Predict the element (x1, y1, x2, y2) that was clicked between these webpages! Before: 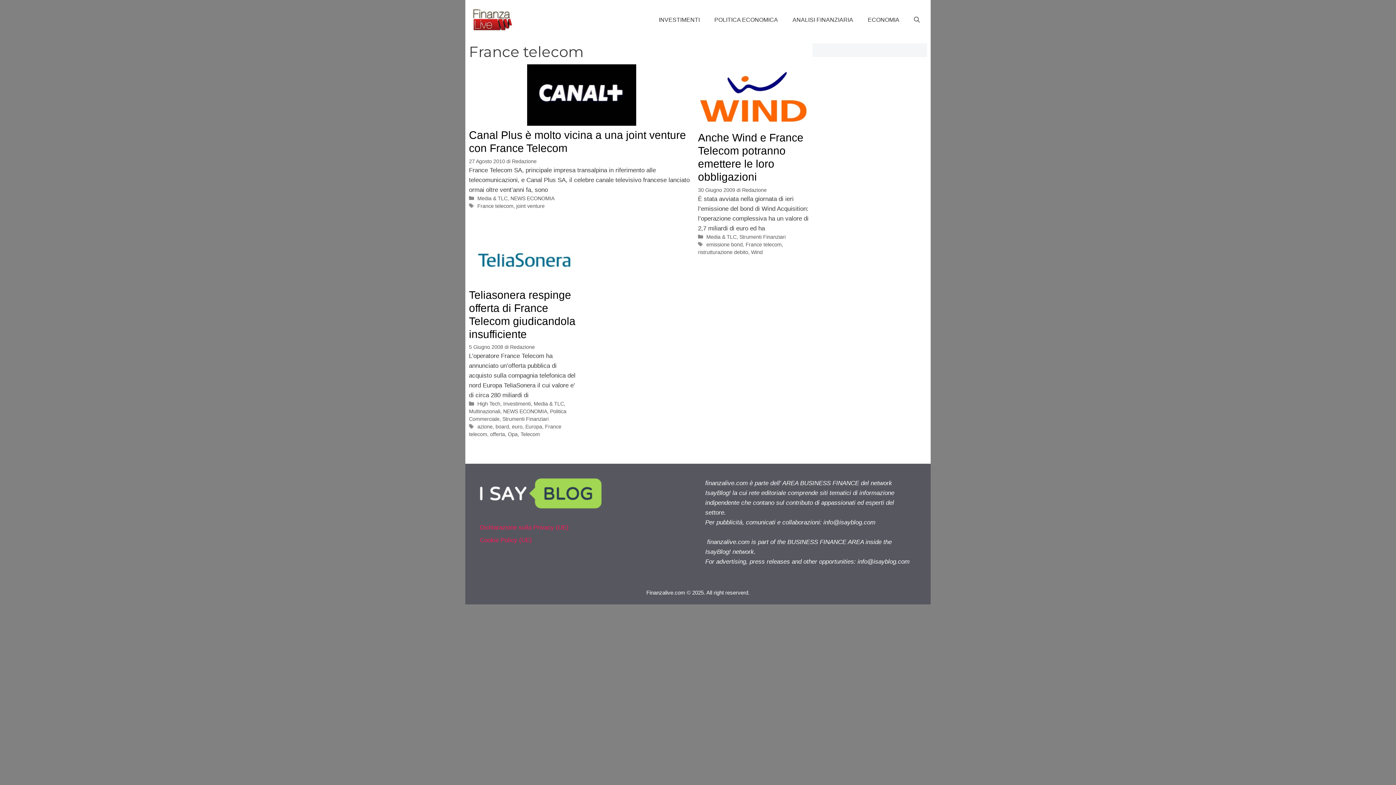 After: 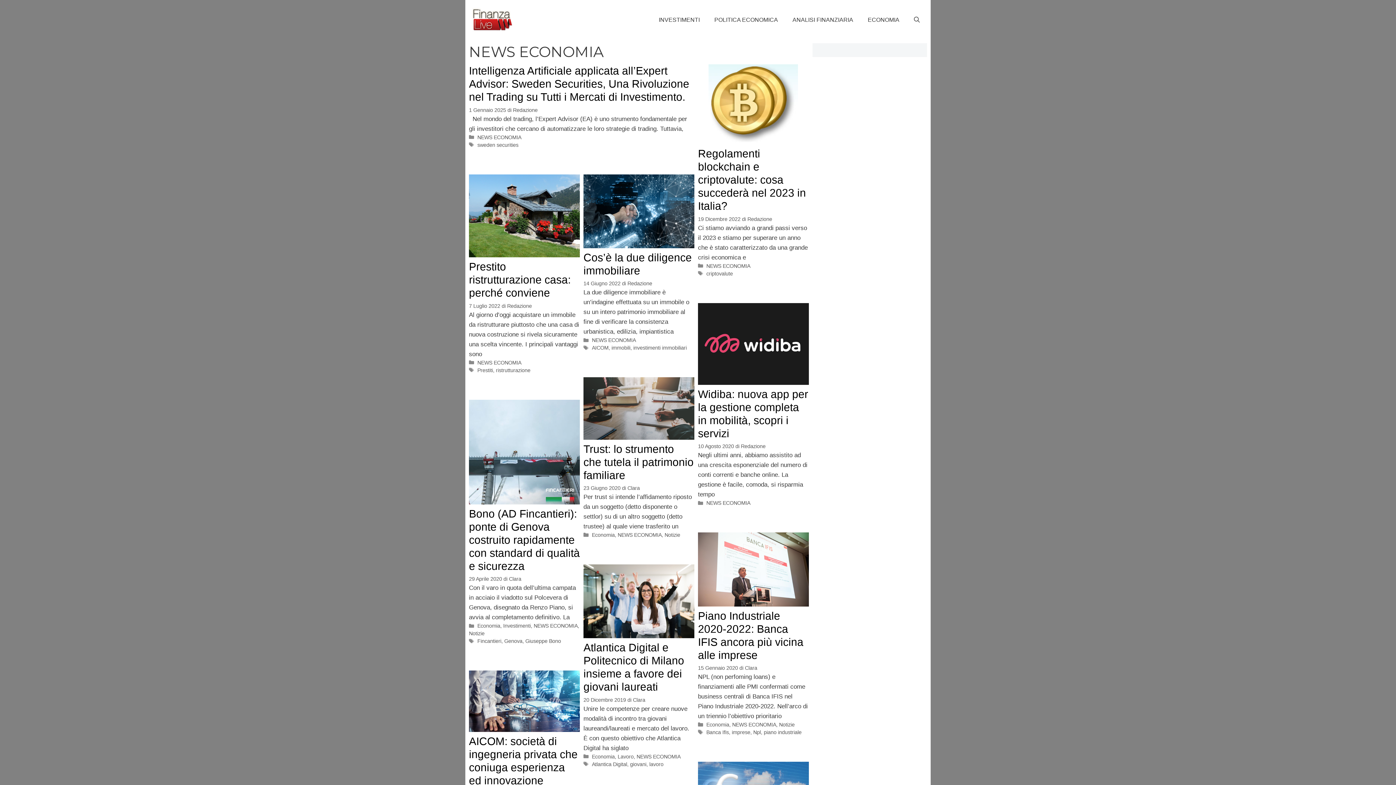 Action: label: NEWS ECONOMIA bbox: (510, 195, 554, 201)